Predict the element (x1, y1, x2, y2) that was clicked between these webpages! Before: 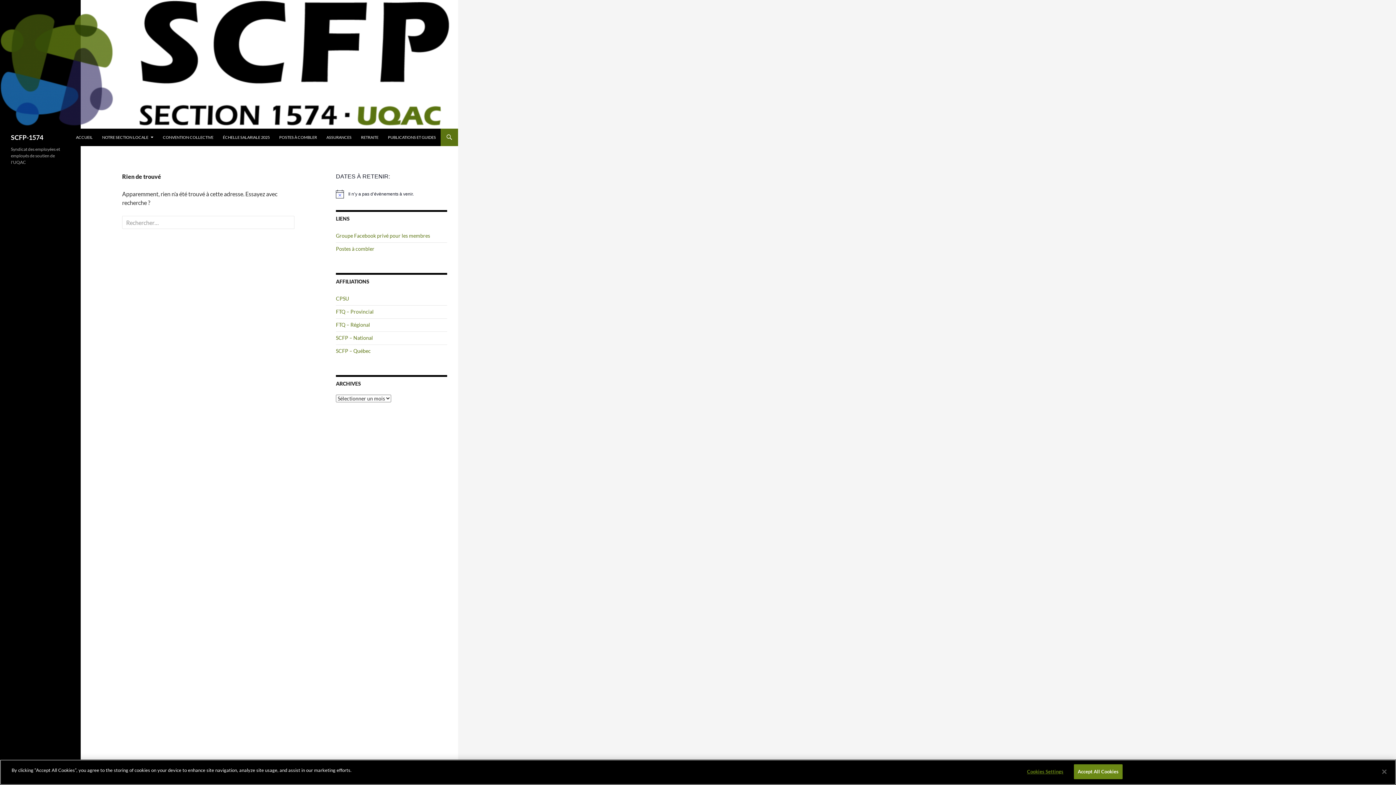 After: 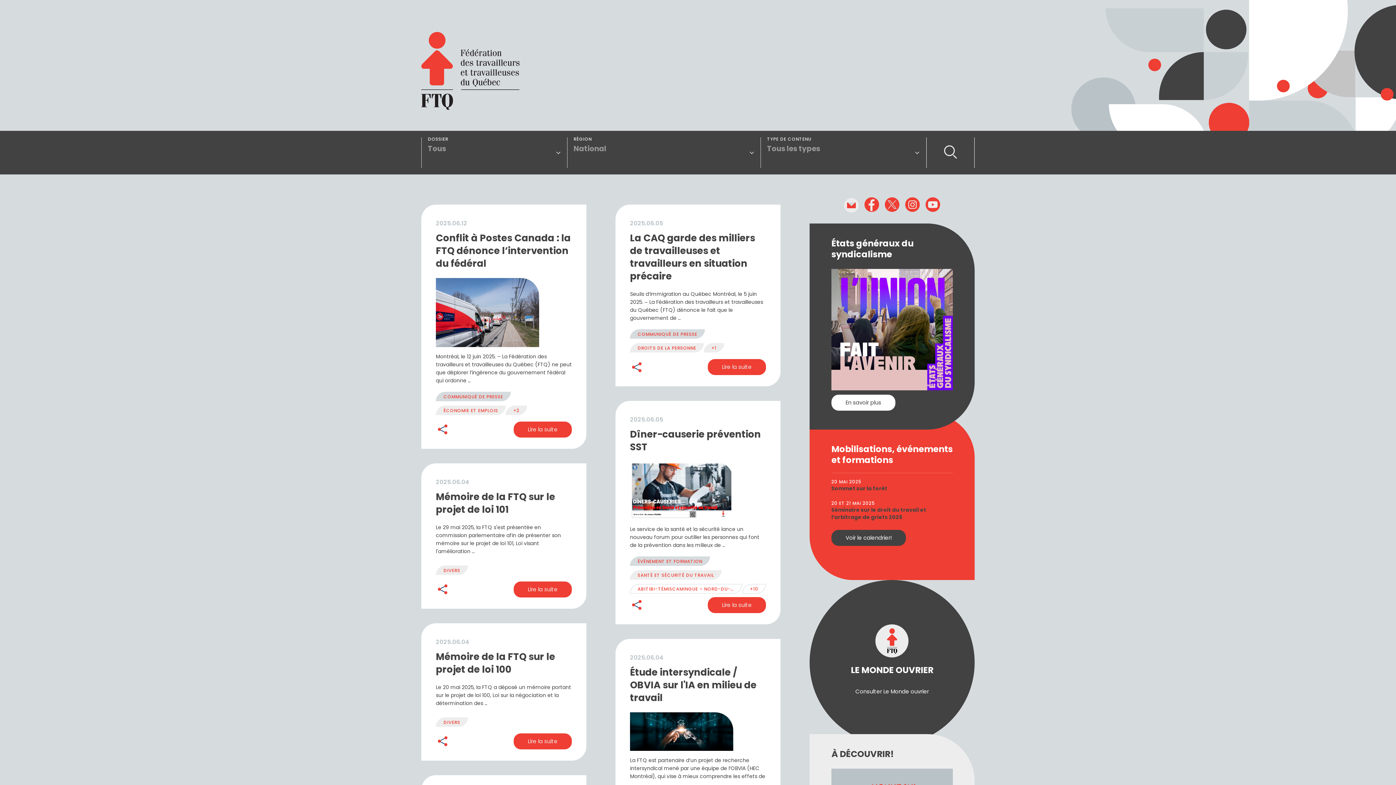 Action: label: FTQ – Provincial bbox: (336, 308, 373, 314)